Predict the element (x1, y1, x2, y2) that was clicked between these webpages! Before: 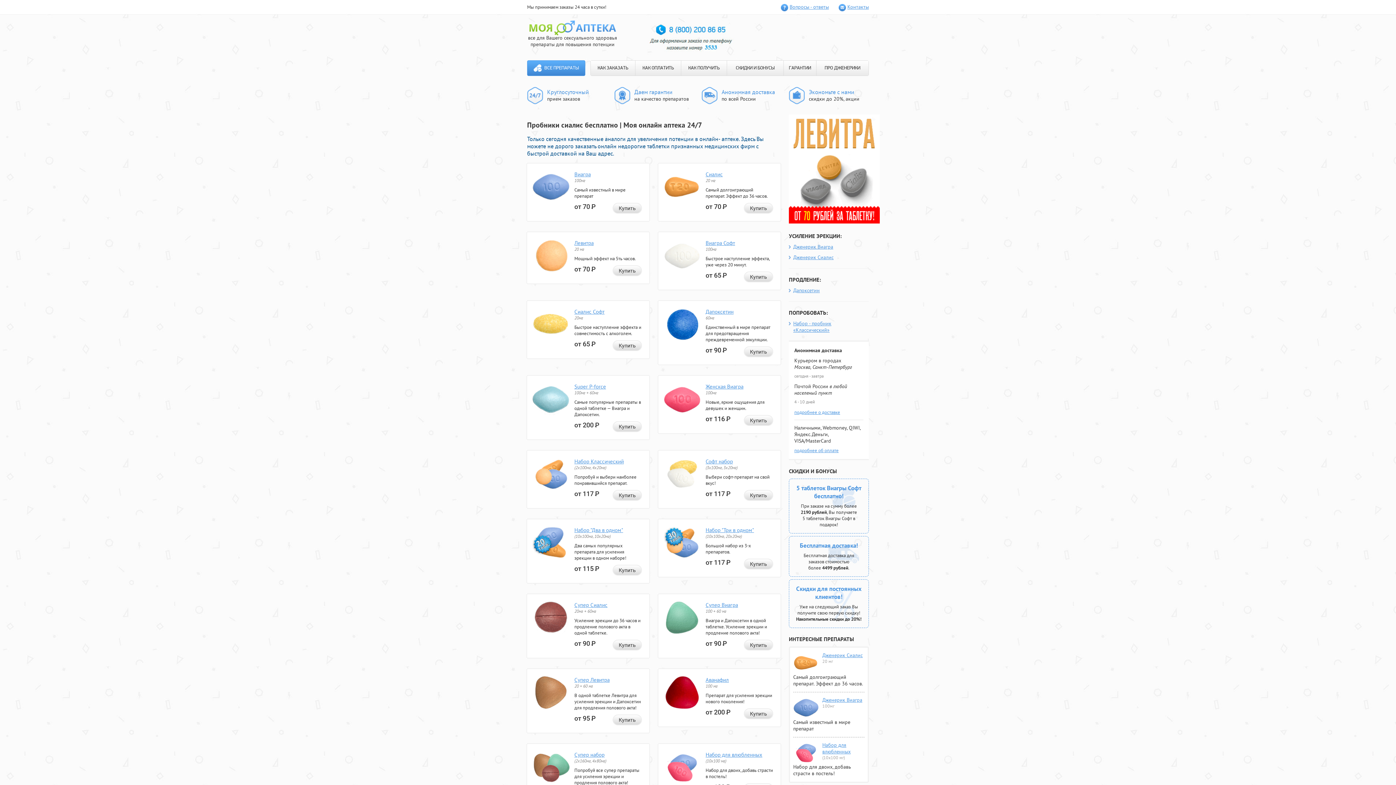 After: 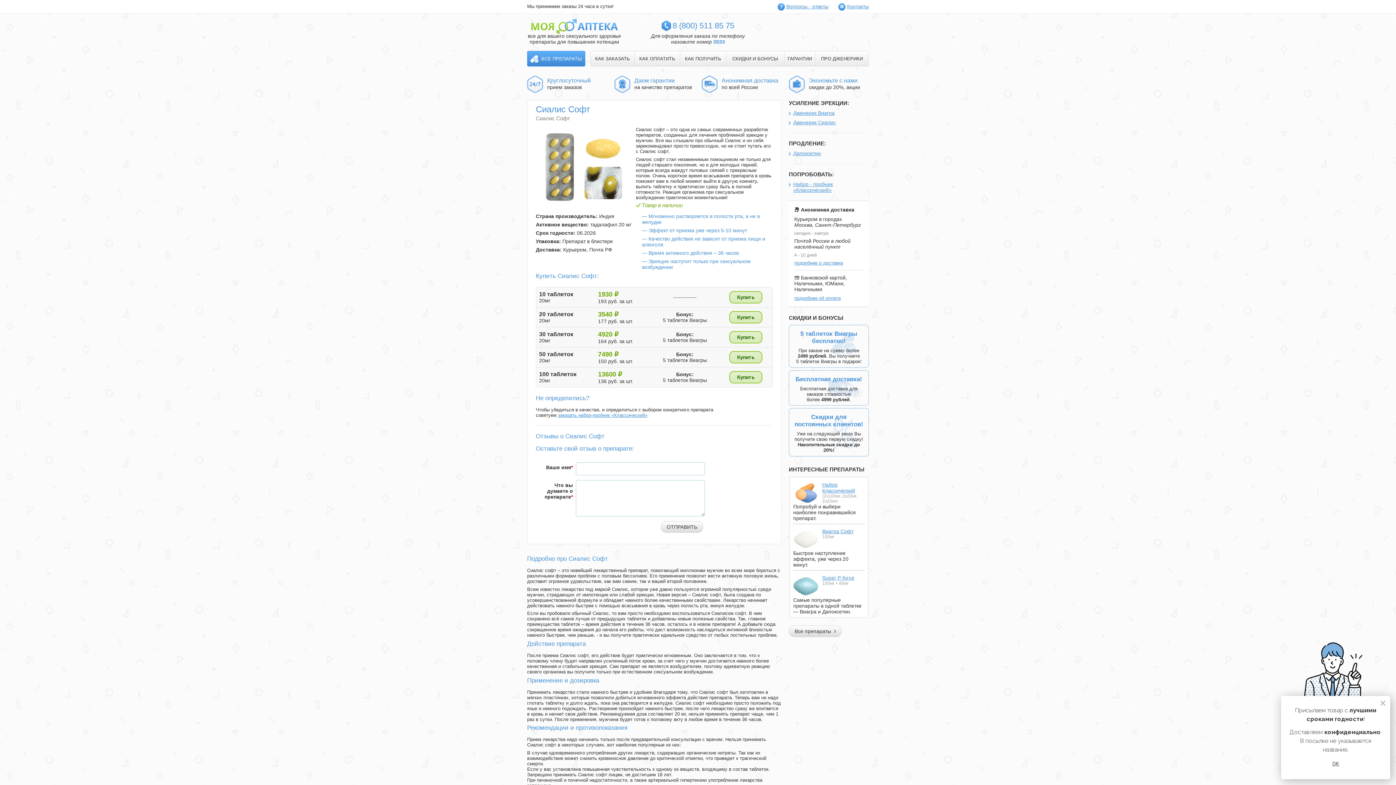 Action: label: Сиалис Софт bbox: (574, 308, 604, 315)